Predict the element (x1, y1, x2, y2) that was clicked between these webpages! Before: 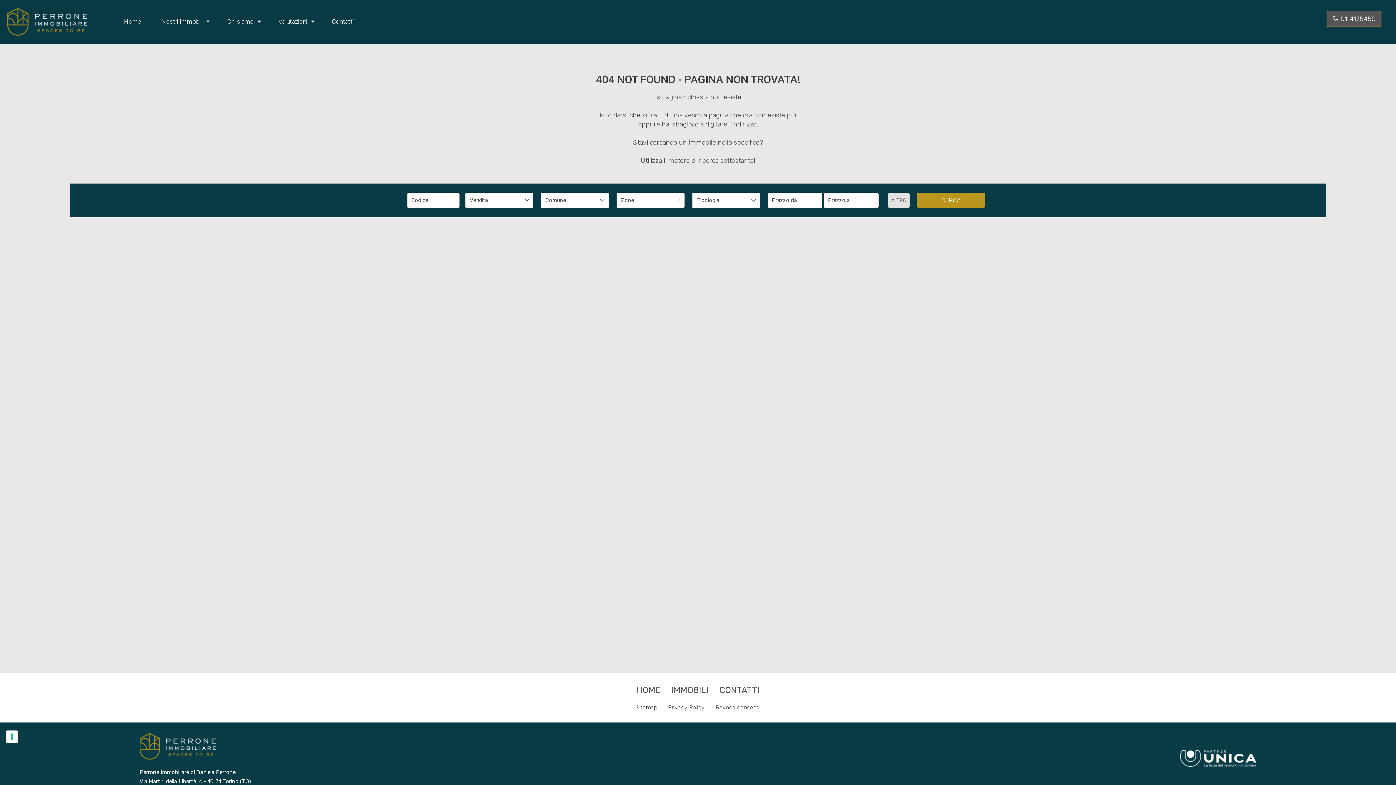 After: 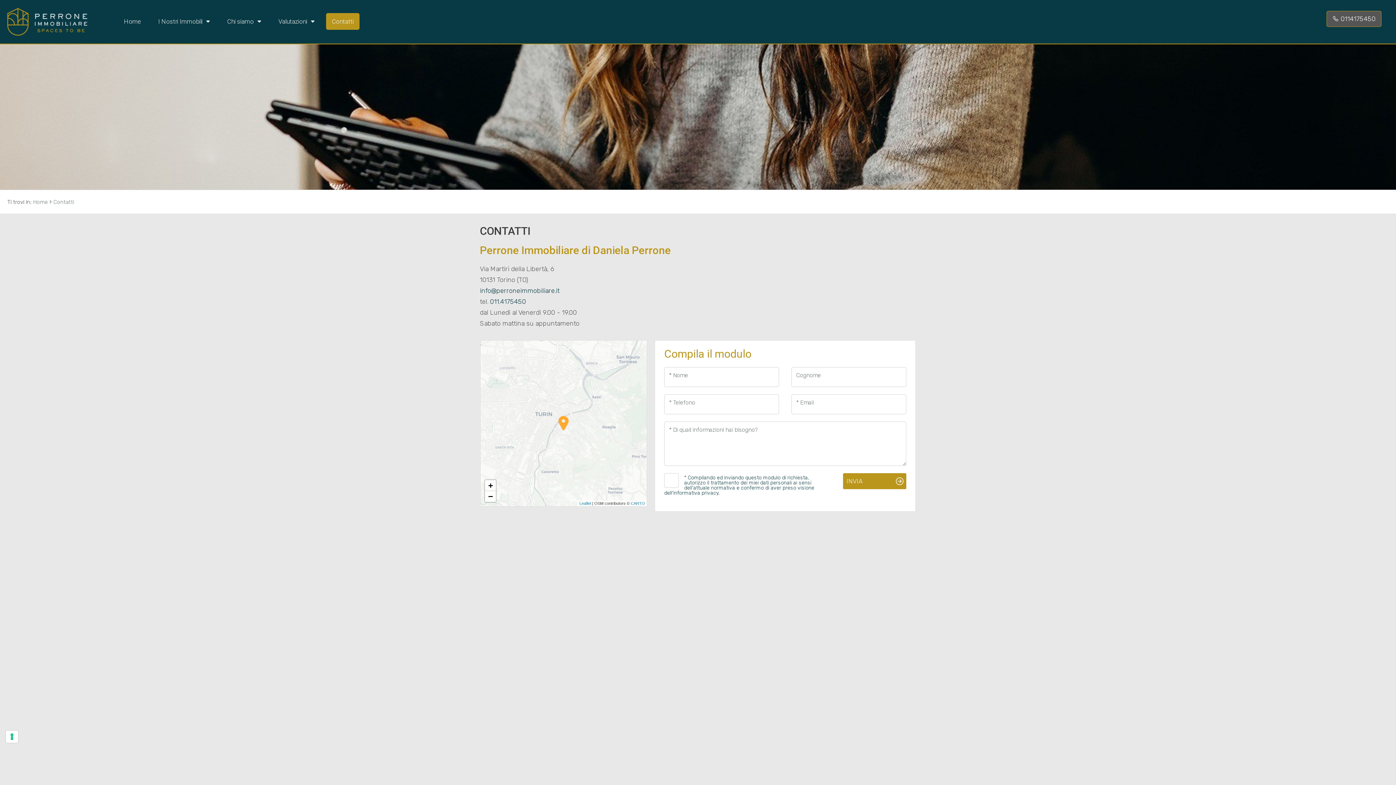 Action: bbox: (326, 13, 359, 29) label: Contatti